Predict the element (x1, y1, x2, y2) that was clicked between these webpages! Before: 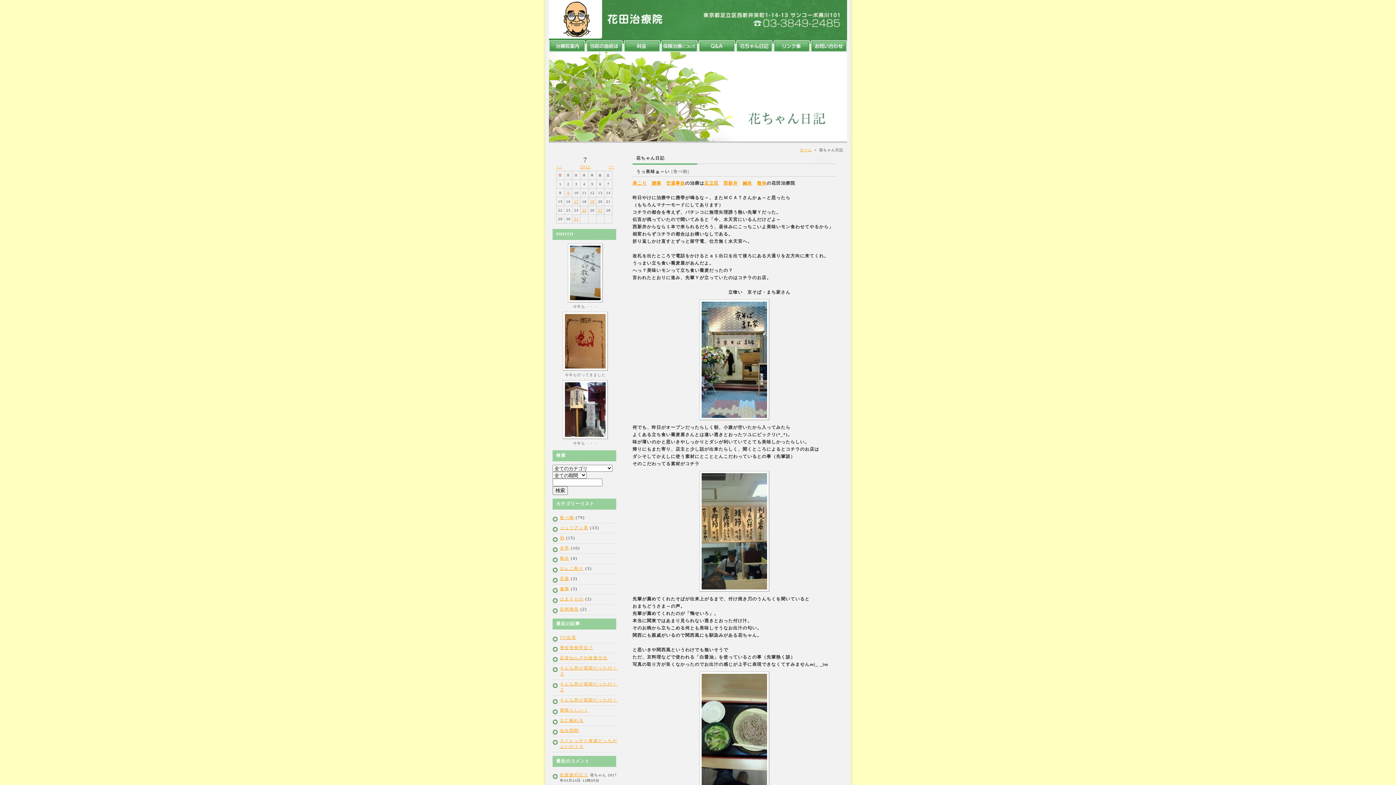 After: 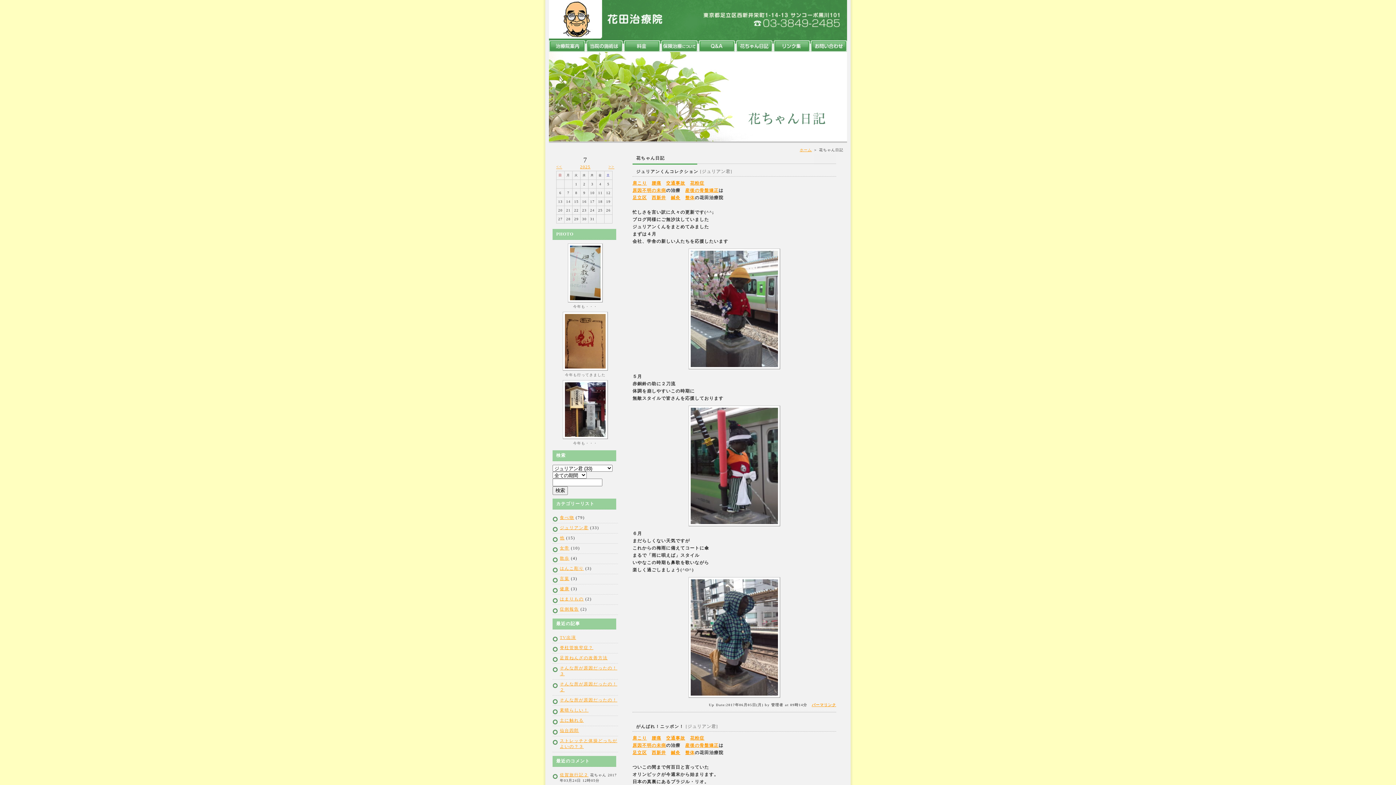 Action: bbox: (560, 525, 588, 530) label: ジュリアン君